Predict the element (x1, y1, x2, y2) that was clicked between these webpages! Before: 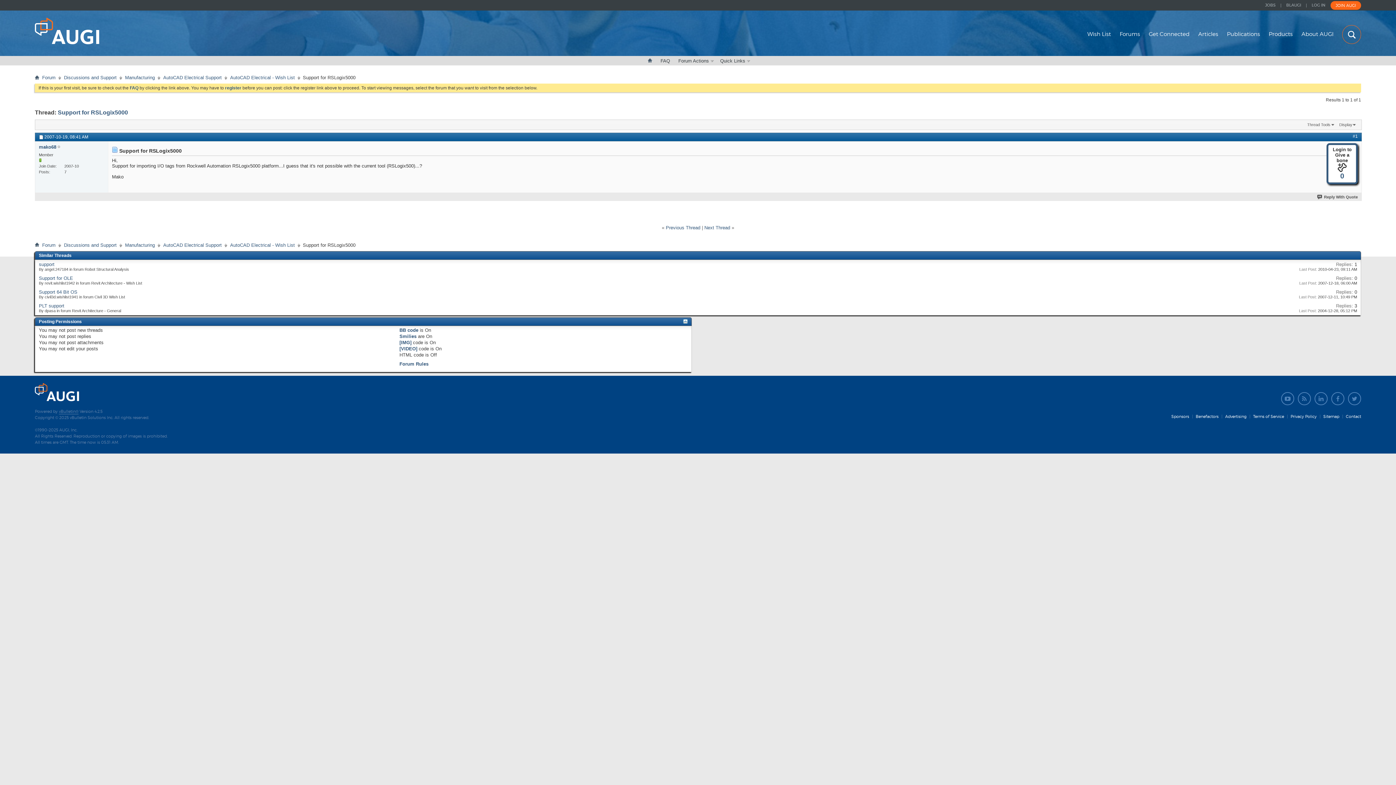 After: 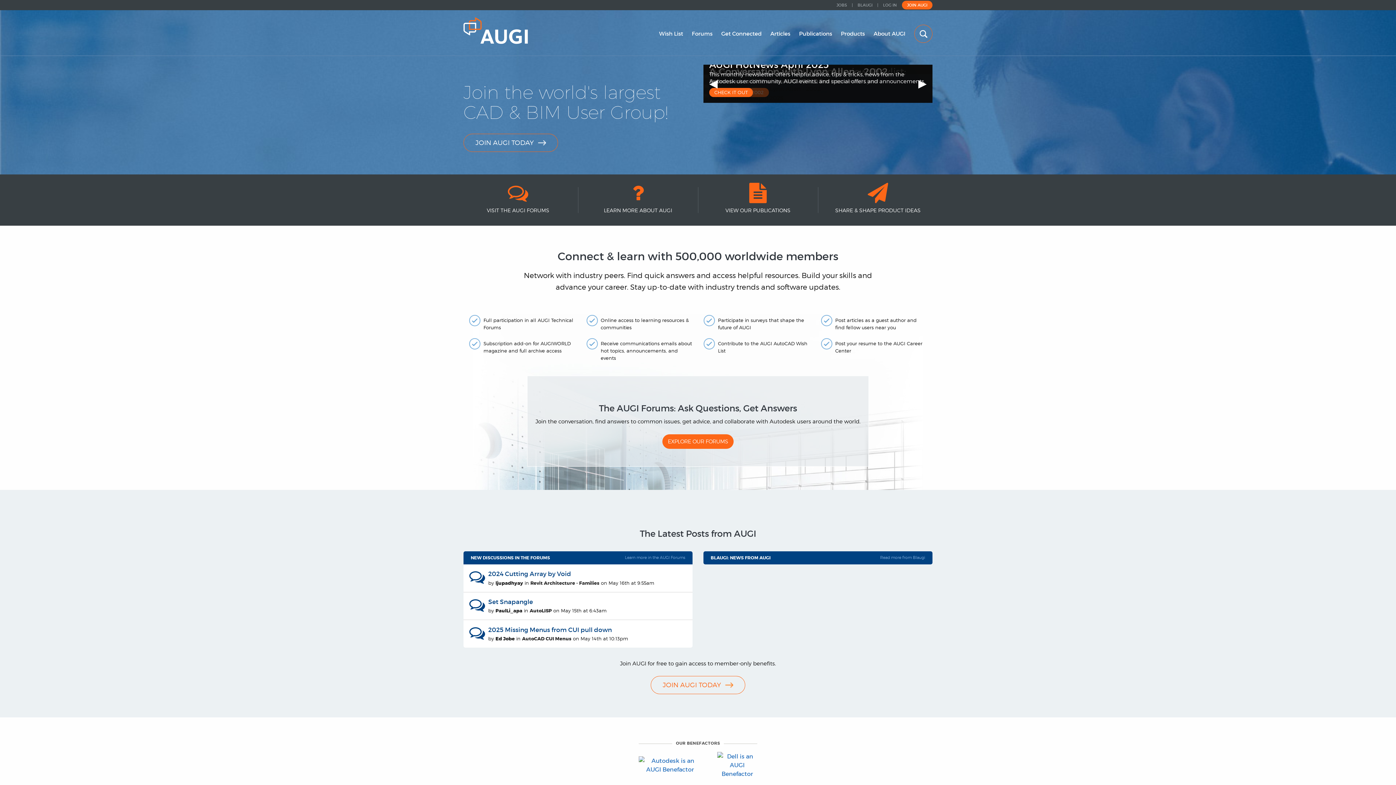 Action: label: AUGI Autodesk User Group International, Inc. bbox: (34, 17, 99, 44)